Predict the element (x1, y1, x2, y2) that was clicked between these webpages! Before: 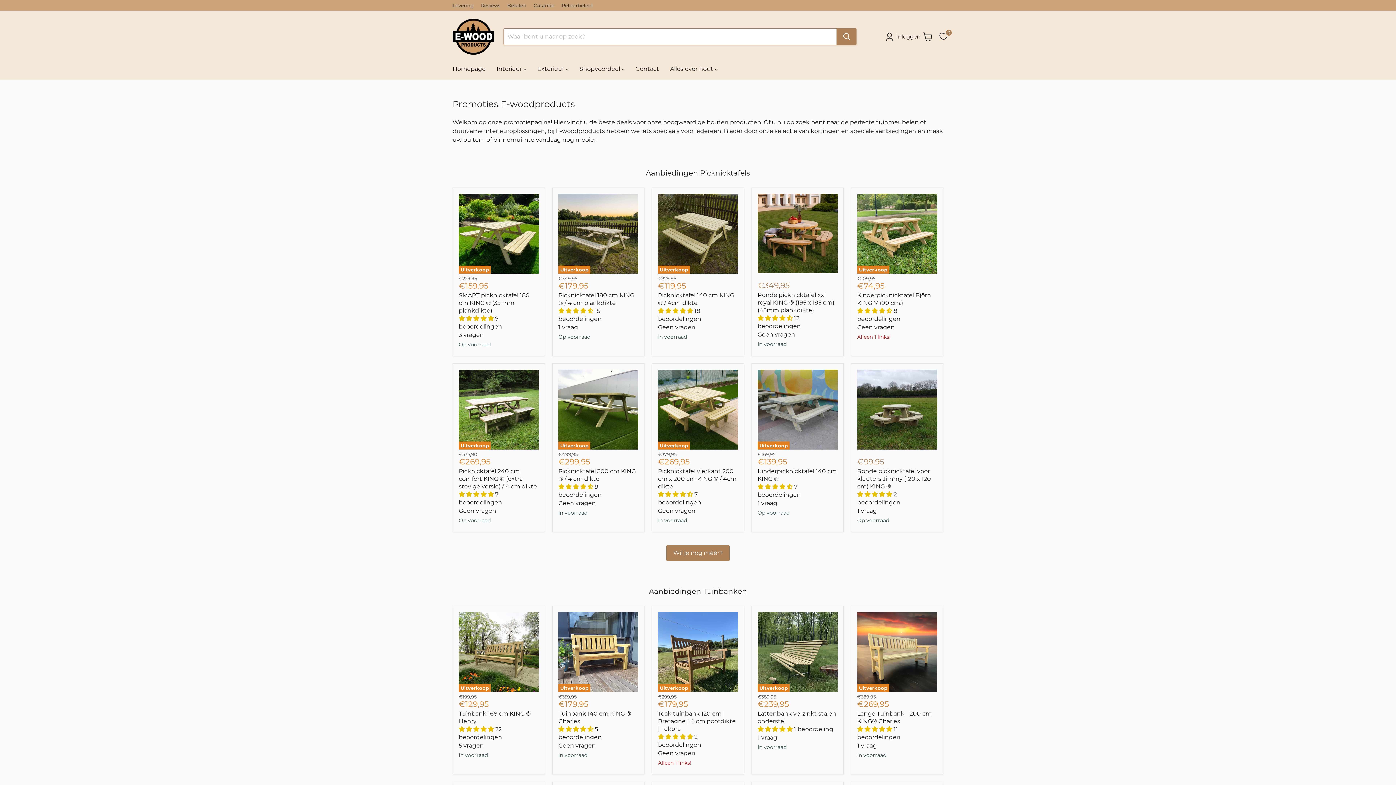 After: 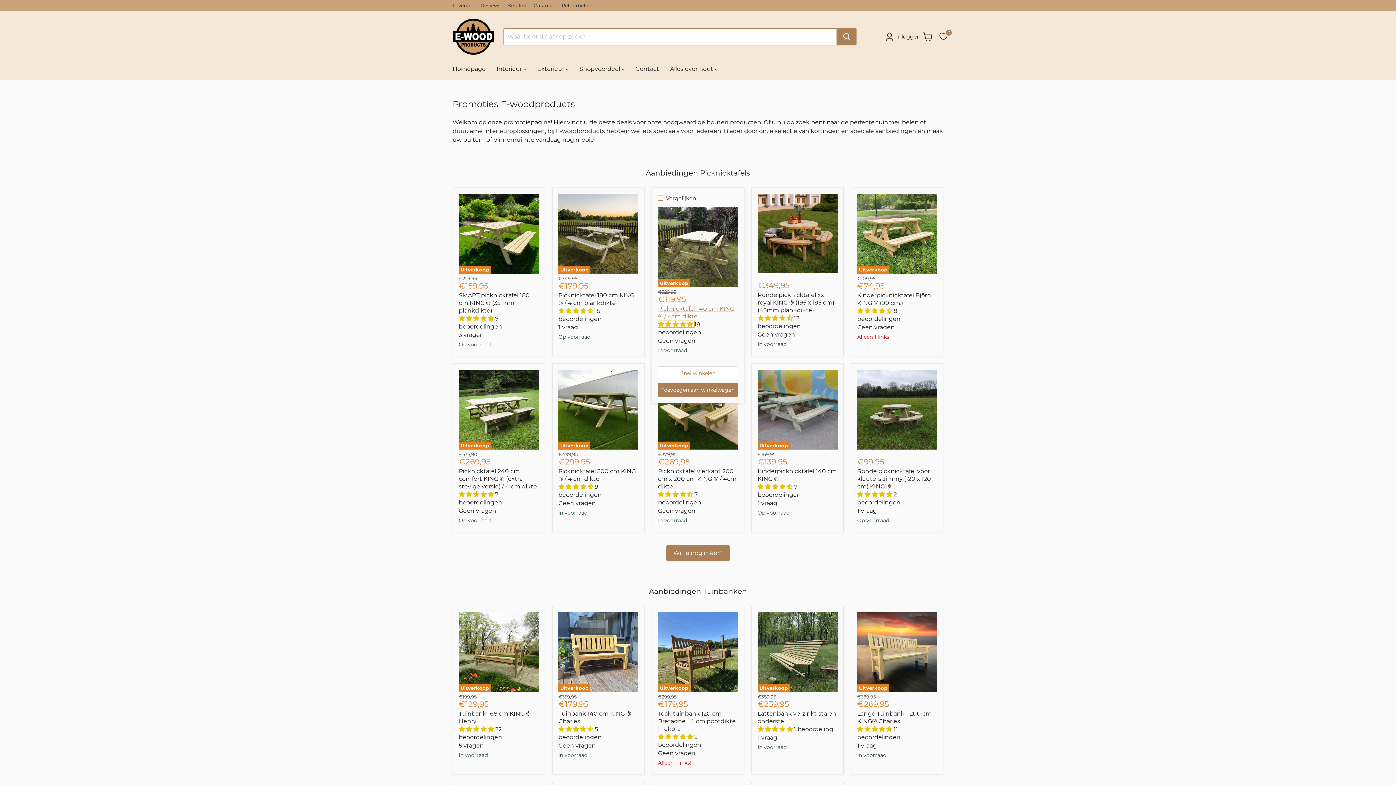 Action: label: 4.94 stars bbox: (658, 307, 694, 314)